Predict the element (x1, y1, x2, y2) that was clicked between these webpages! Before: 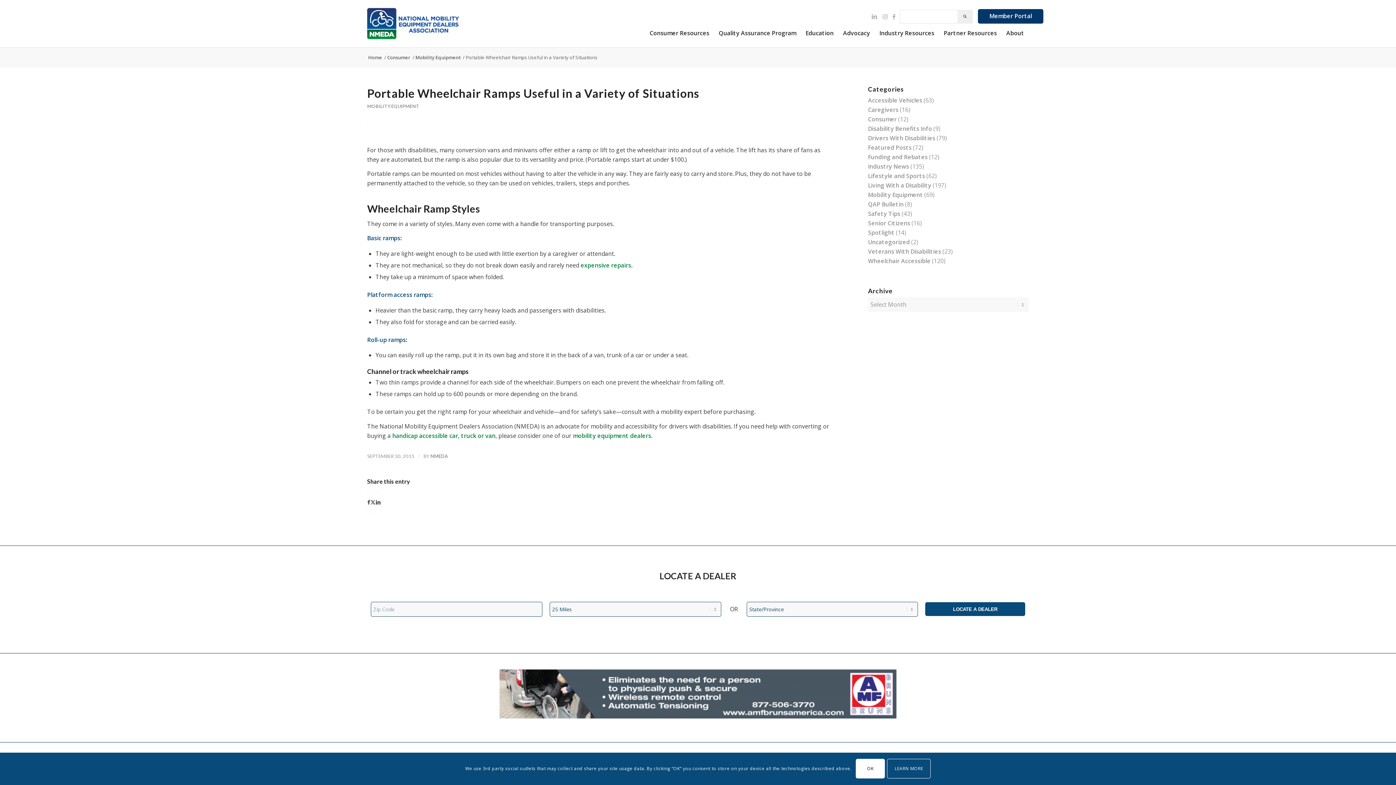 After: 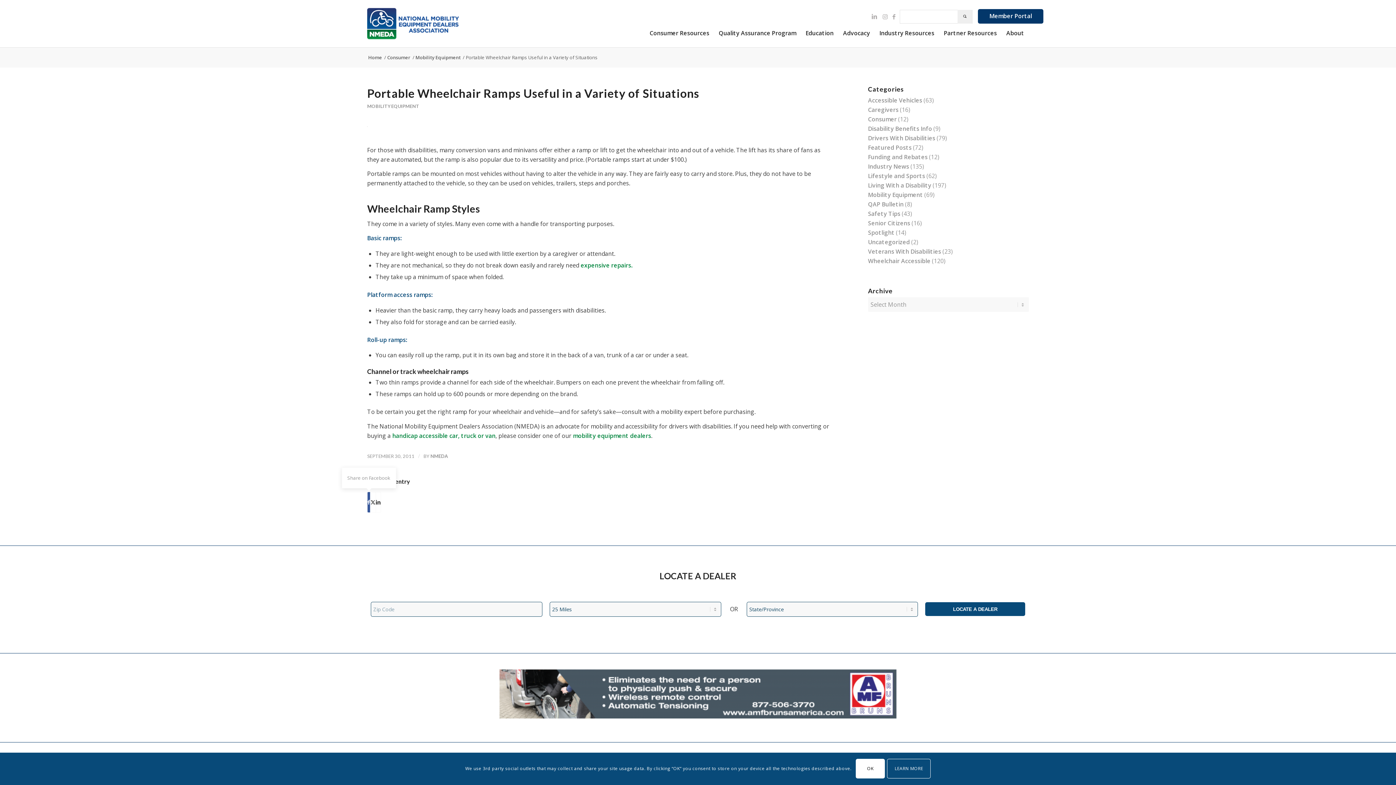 Action: label: Share on Facebook bbox: (367, 492, 370, 512)